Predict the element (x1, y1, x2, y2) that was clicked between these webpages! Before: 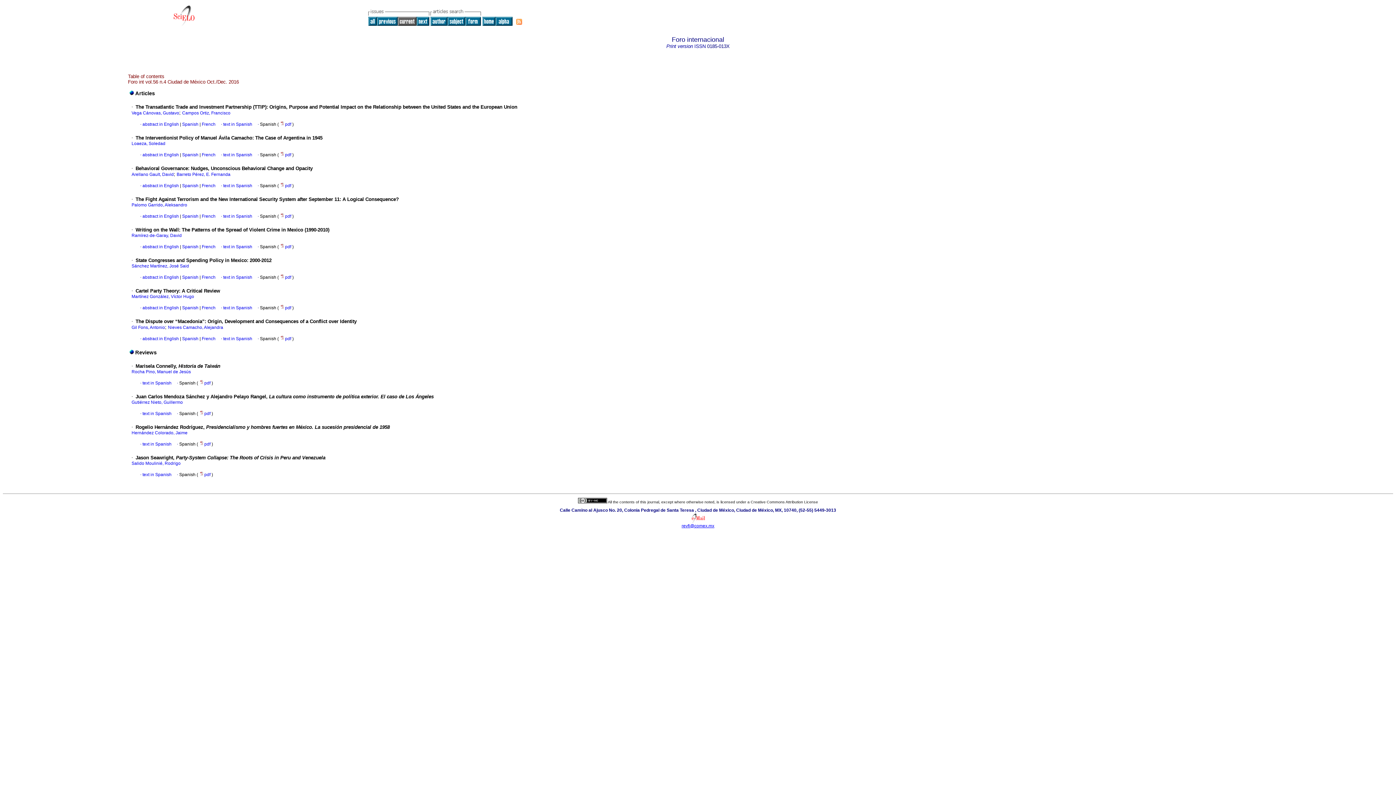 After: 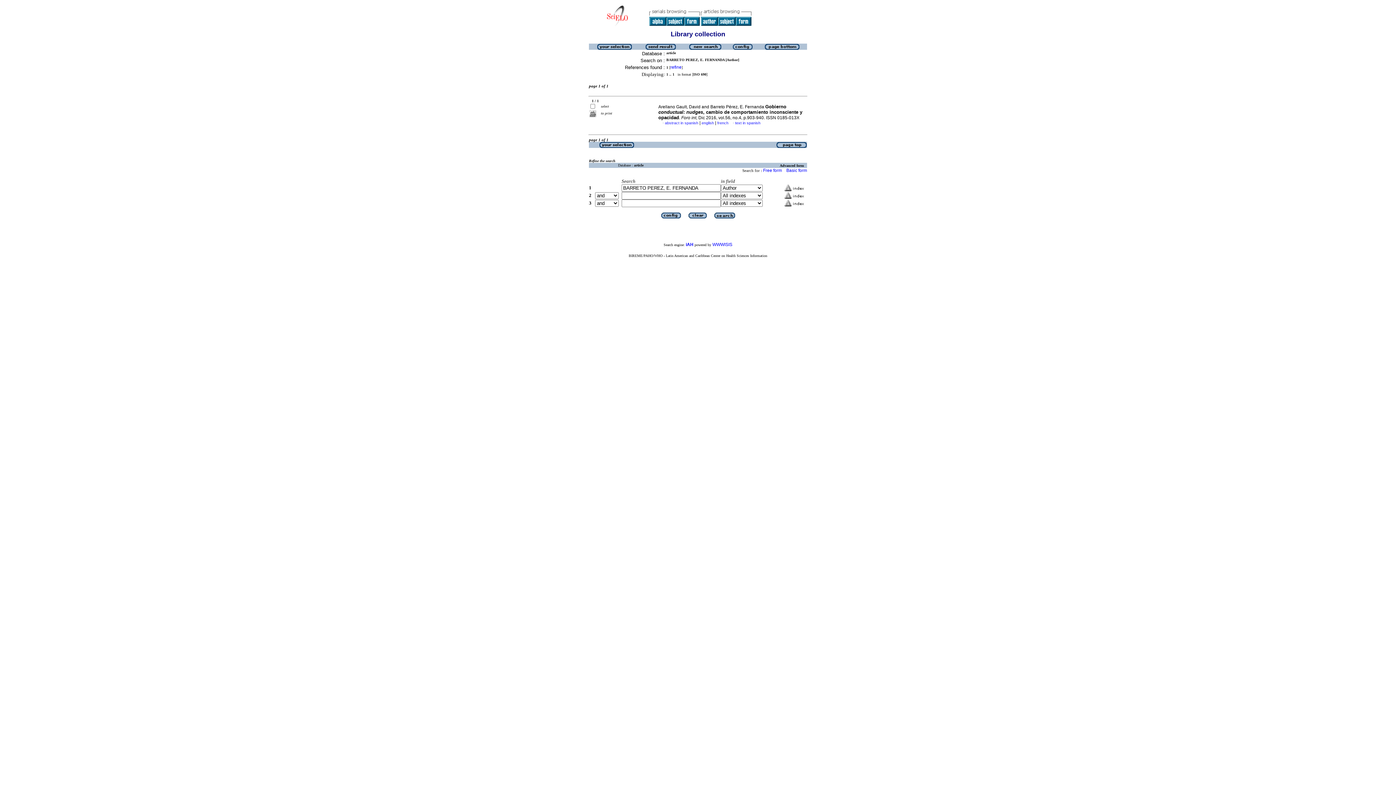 Action: bbox: (176, 172, 230, 177) label: Barreto Pérez, E. Fernanda